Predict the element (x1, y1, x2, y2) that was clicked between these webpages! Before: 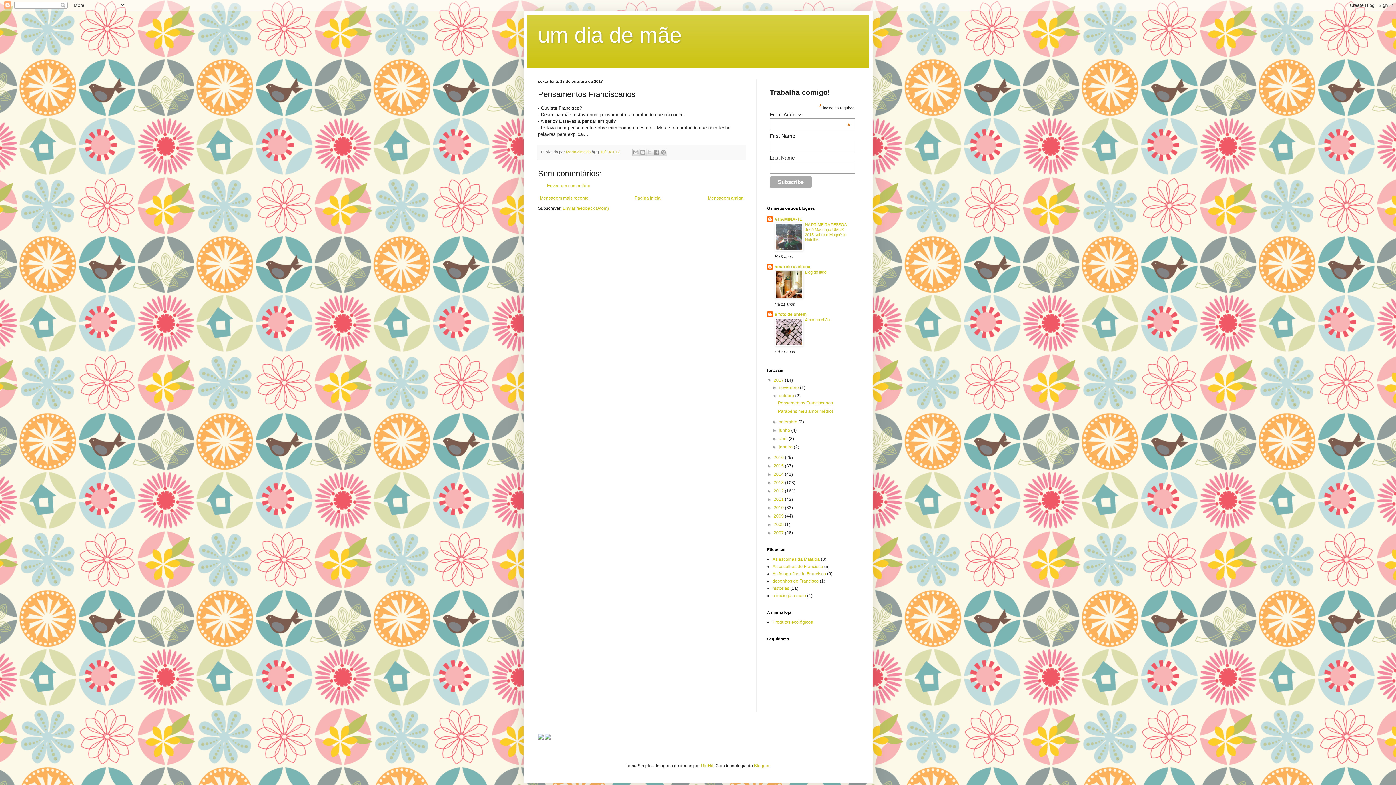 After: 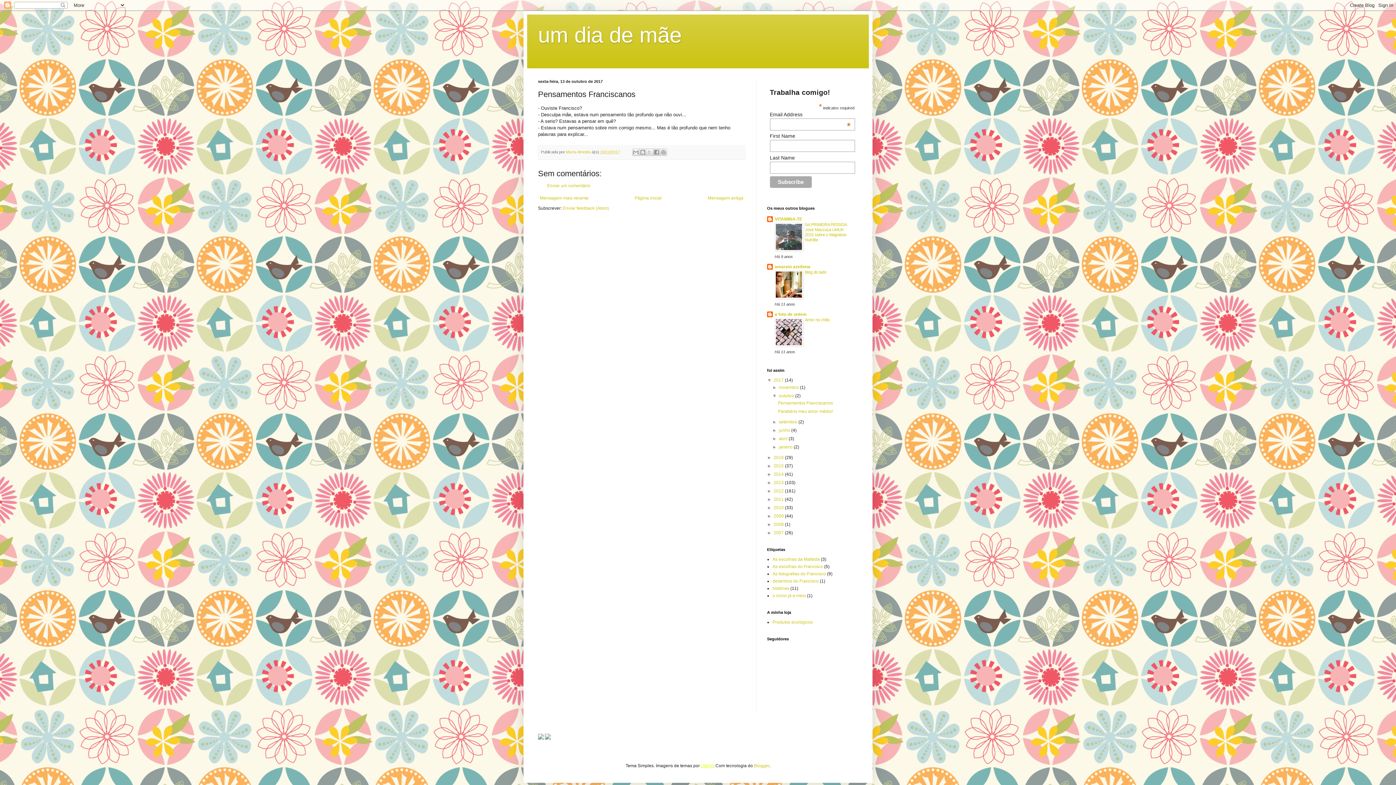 Action: label: UteHil bbox: (701, 763, 713, 768)